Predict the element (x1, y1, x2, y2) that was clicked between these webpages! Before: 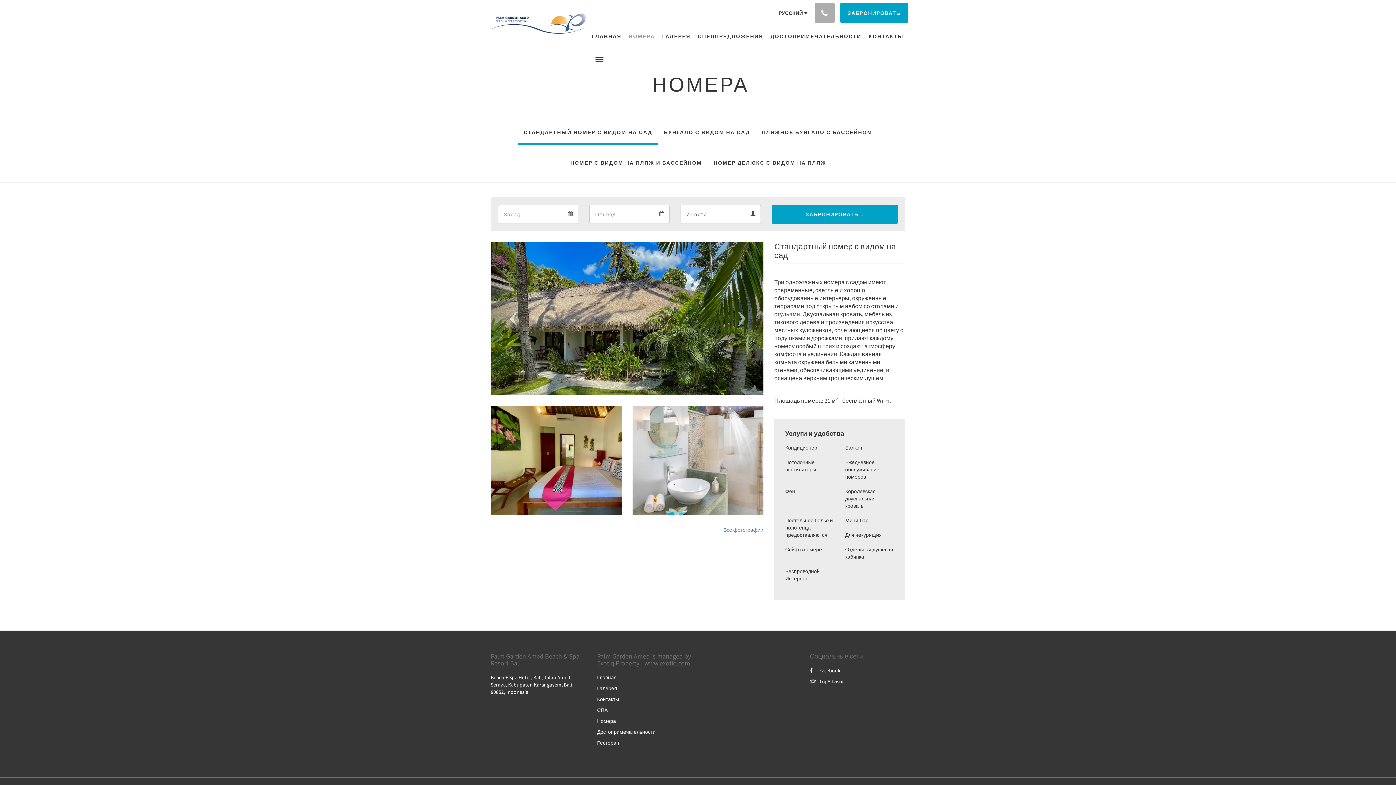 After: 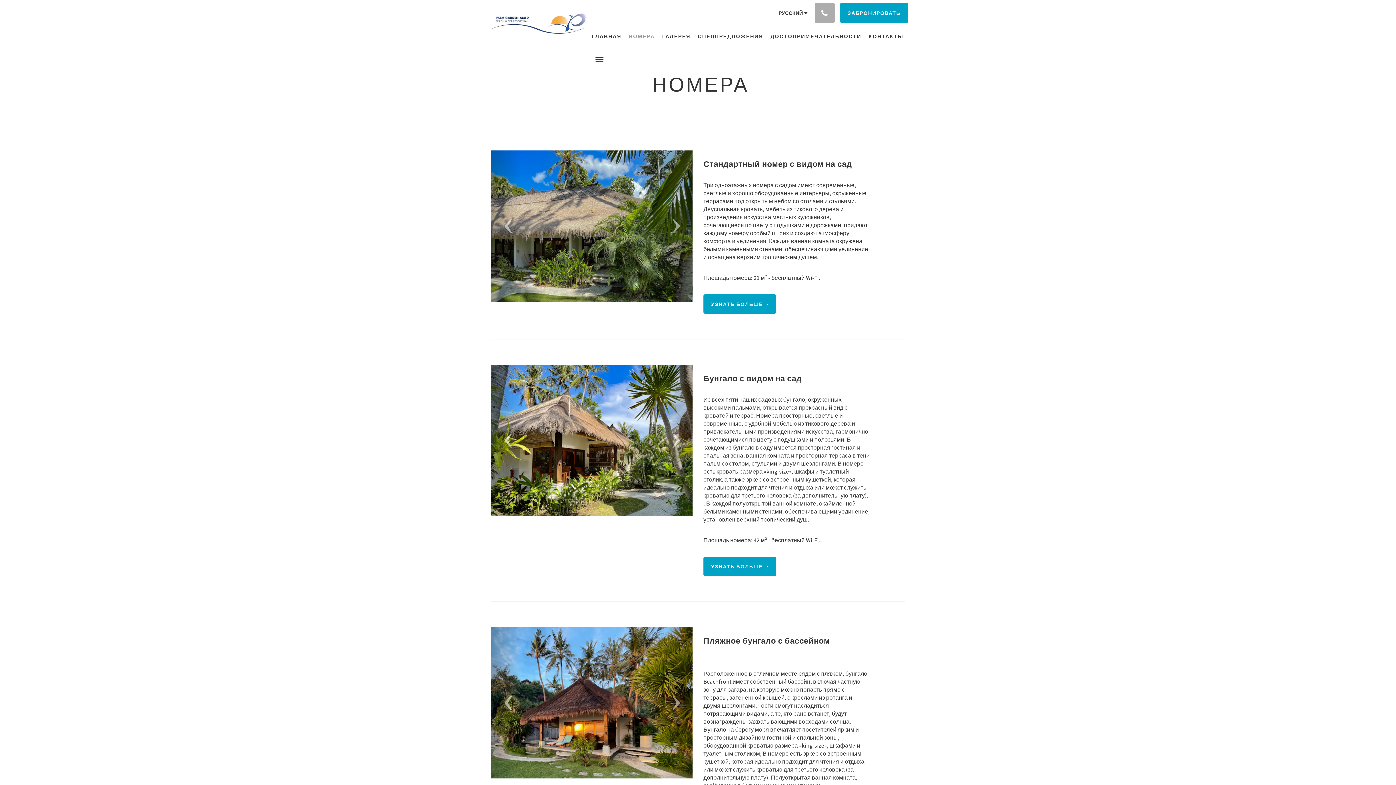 Action: bbox: (597, 718, 616, 724) label: Номера